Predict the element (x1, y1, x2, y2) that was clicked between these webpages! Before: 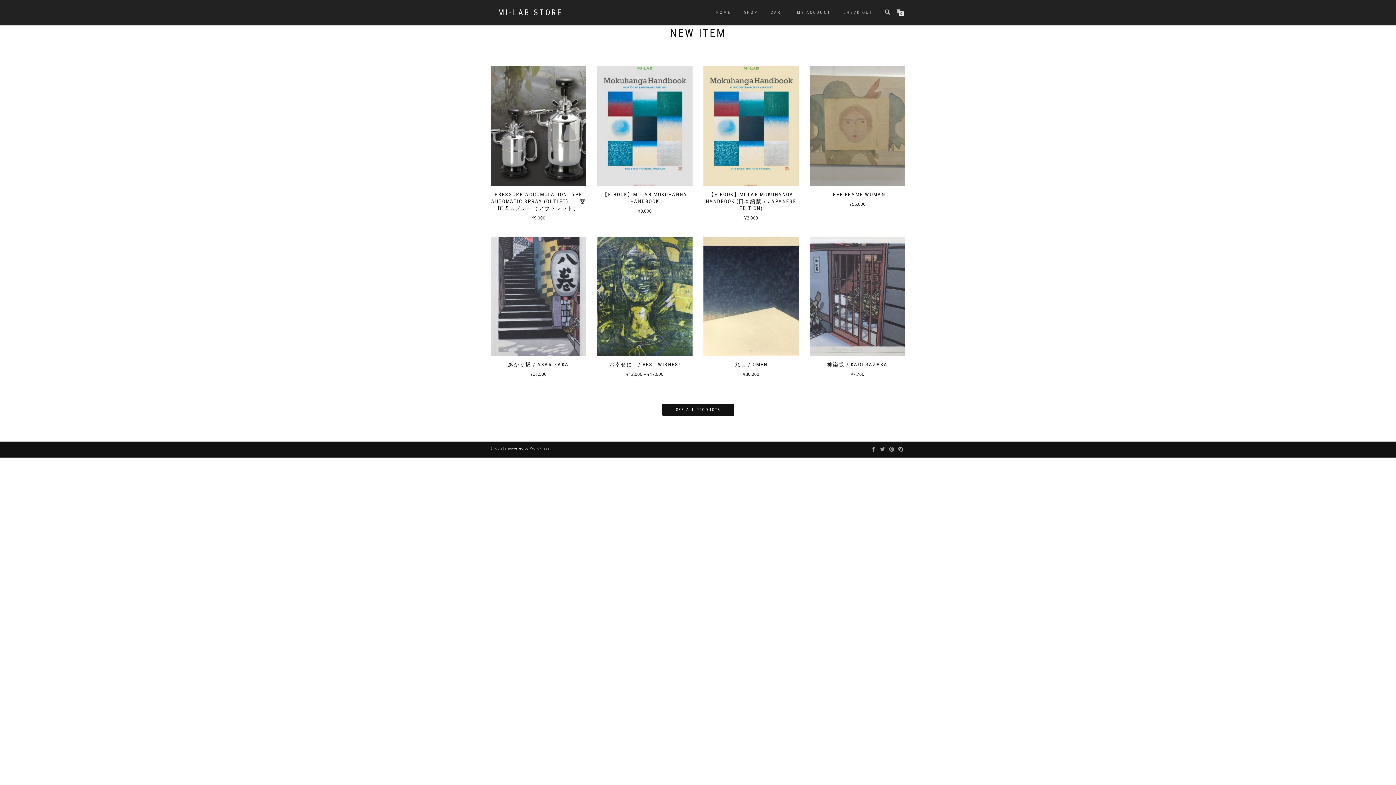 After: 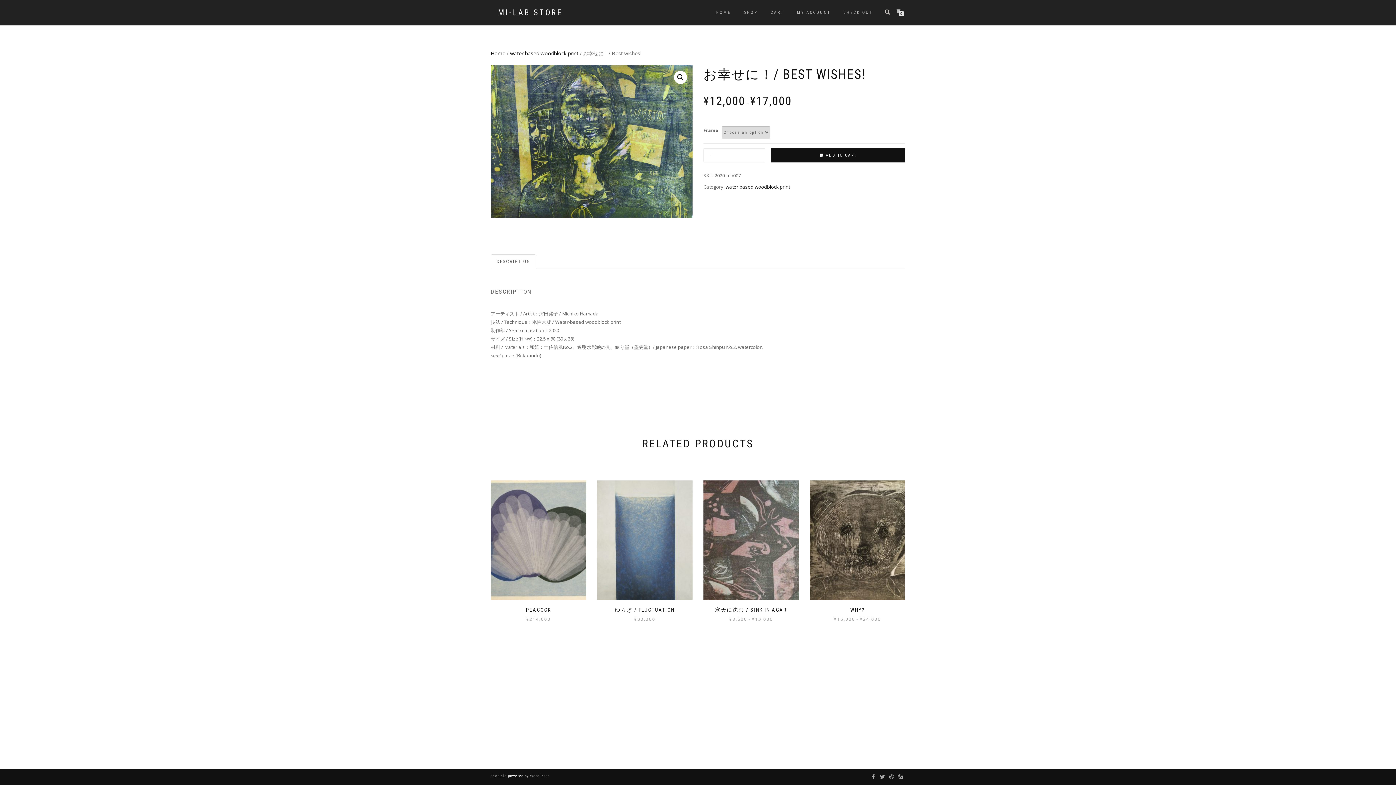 Action: label: お幸せに！/ BEST WISHES! bbox: (609, 361, 680, 367)